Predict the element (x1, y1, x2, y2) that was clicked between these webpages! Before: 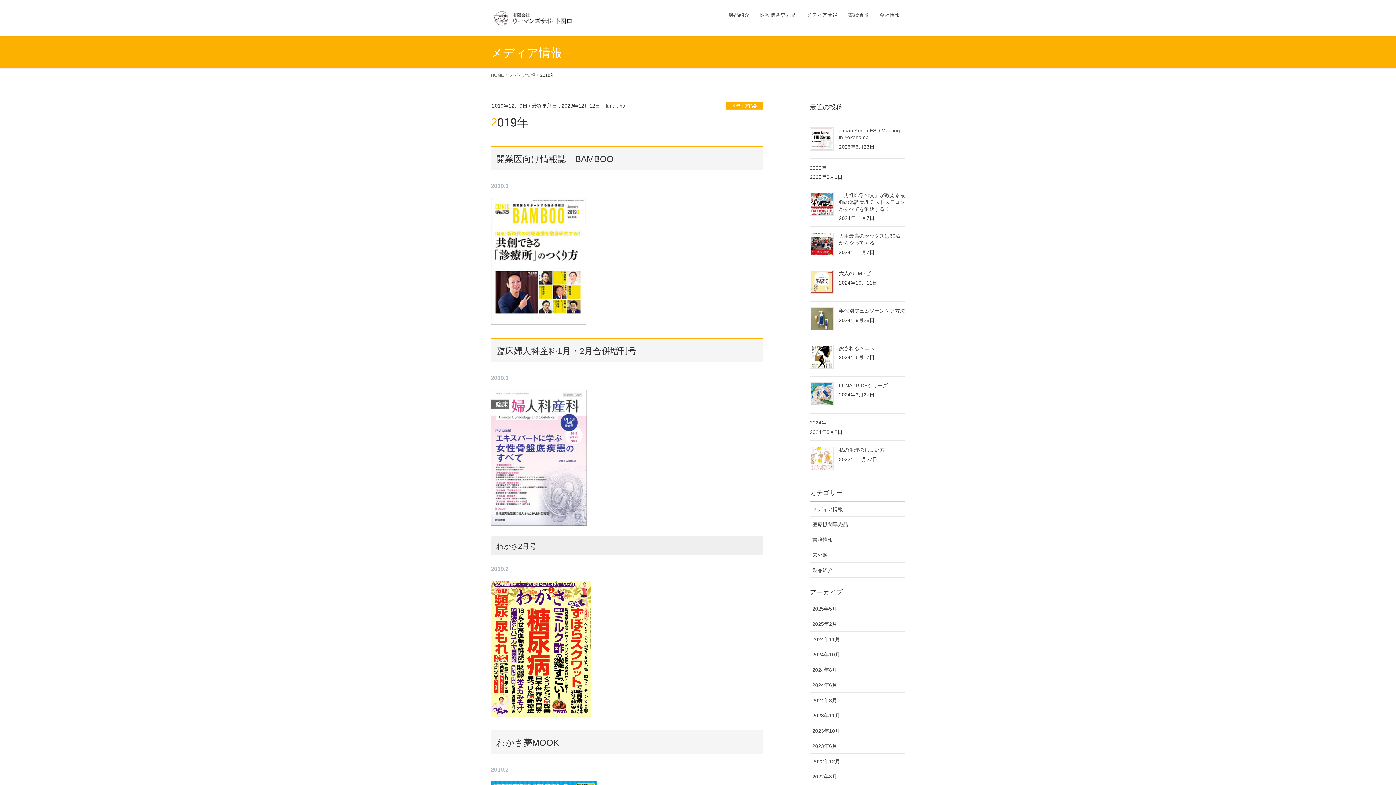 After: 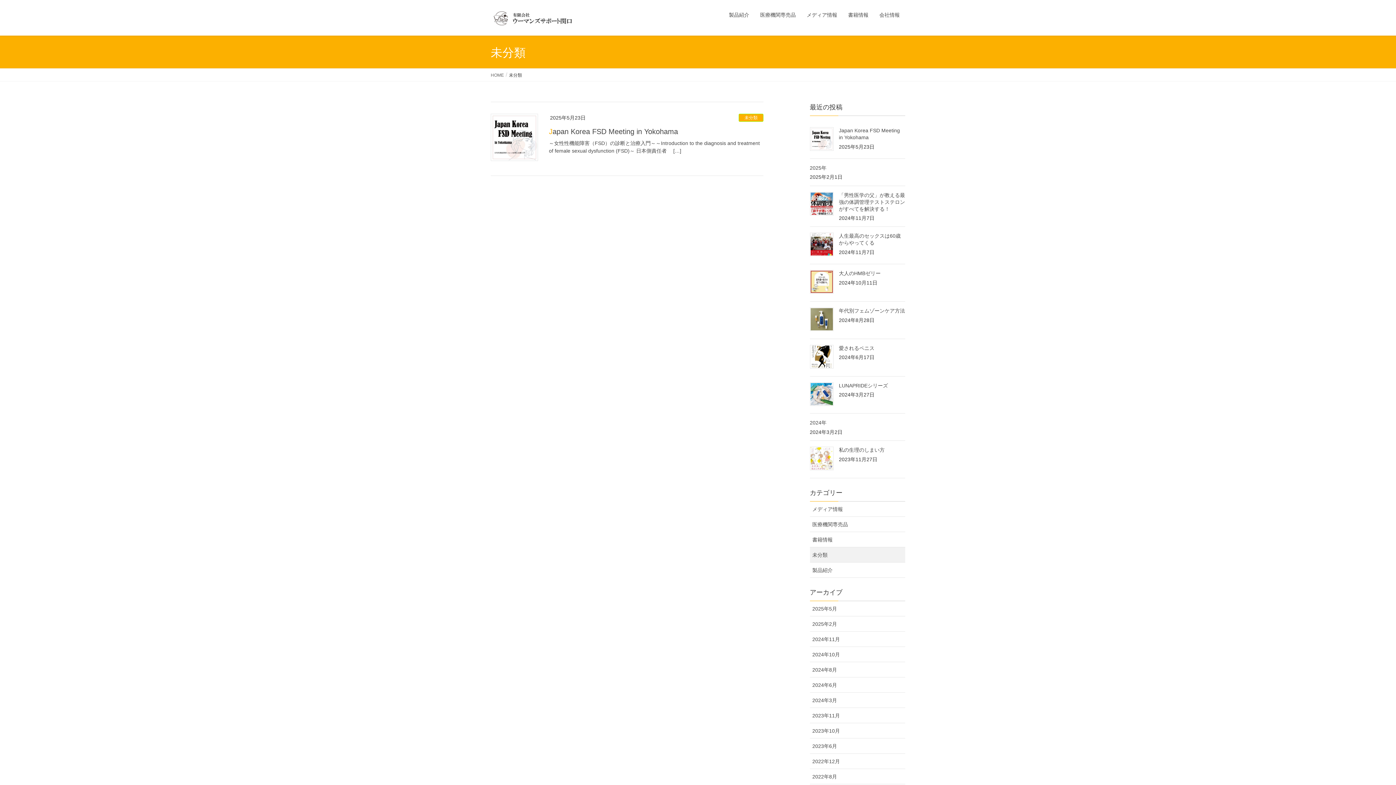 Action: label: 未分類 bbox: (810, 547, 905, 562)